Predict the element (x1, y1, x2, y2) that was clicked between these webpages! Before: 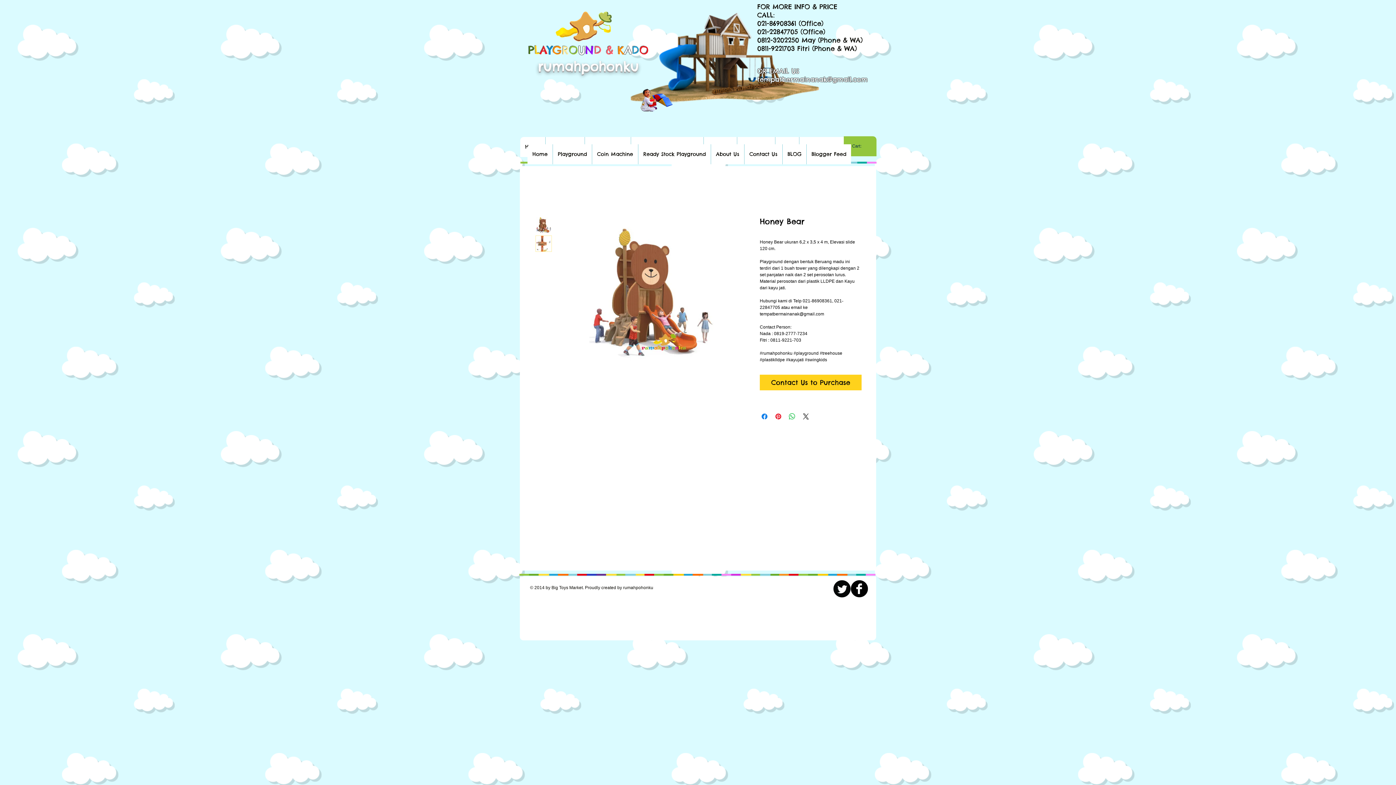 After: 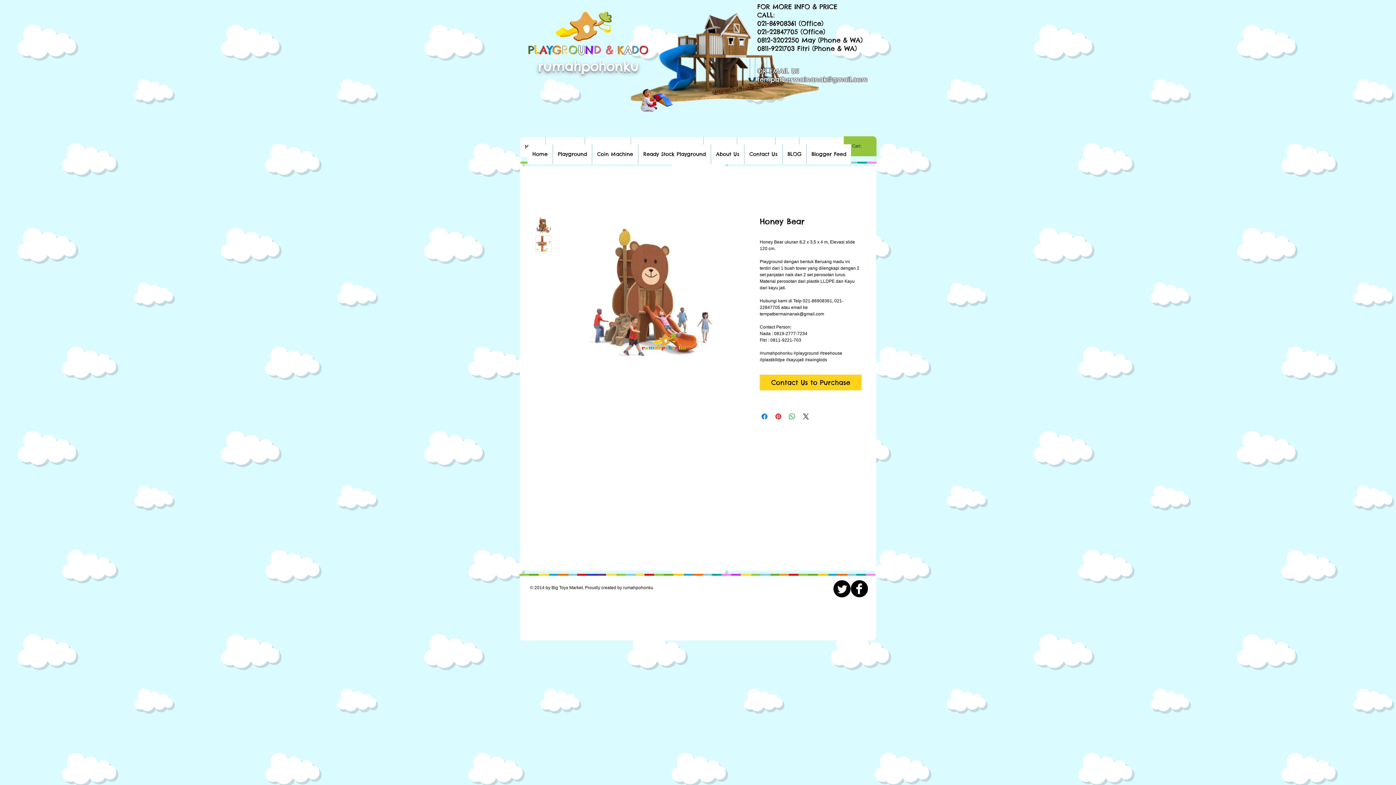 Action: label: tempatbermainanak@gmail.com bbox: (757, 75, 868, 83)